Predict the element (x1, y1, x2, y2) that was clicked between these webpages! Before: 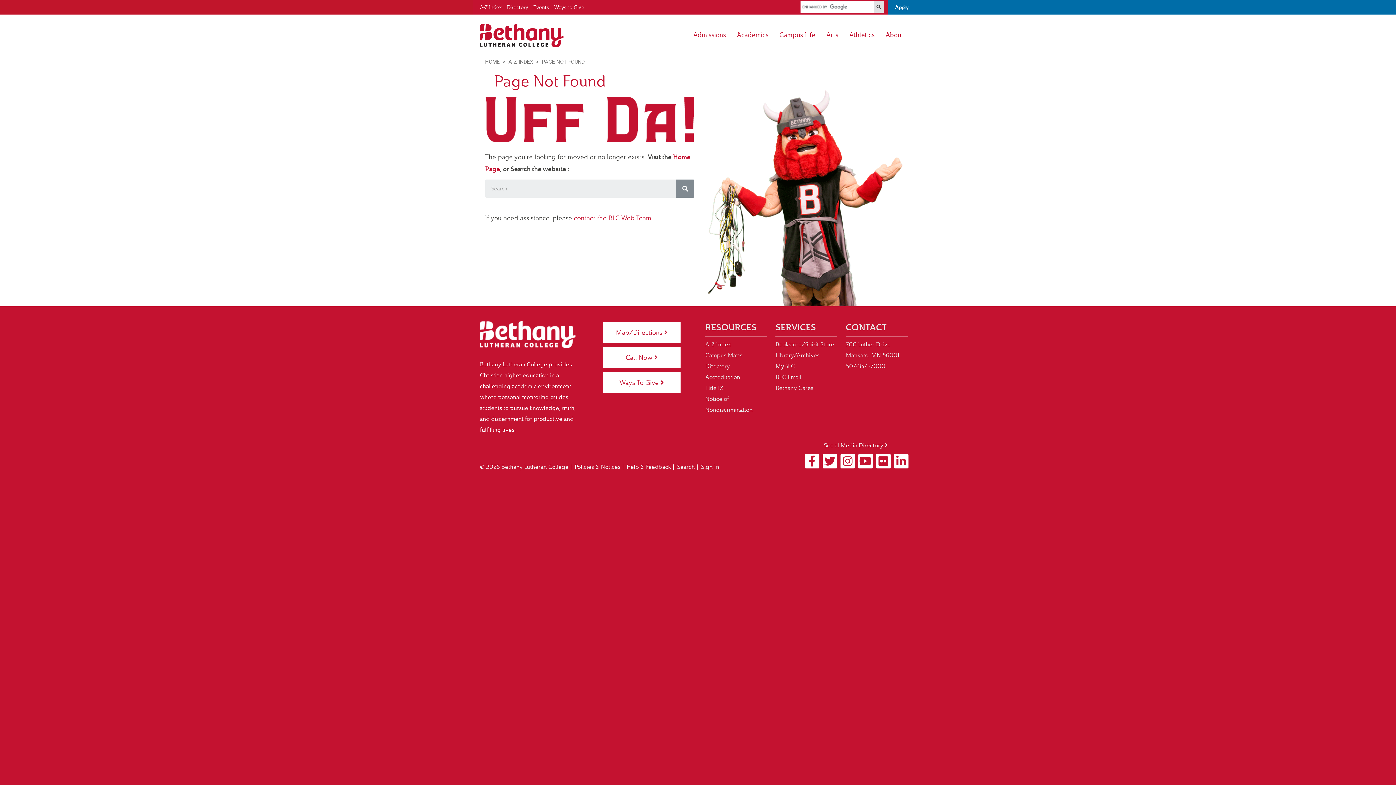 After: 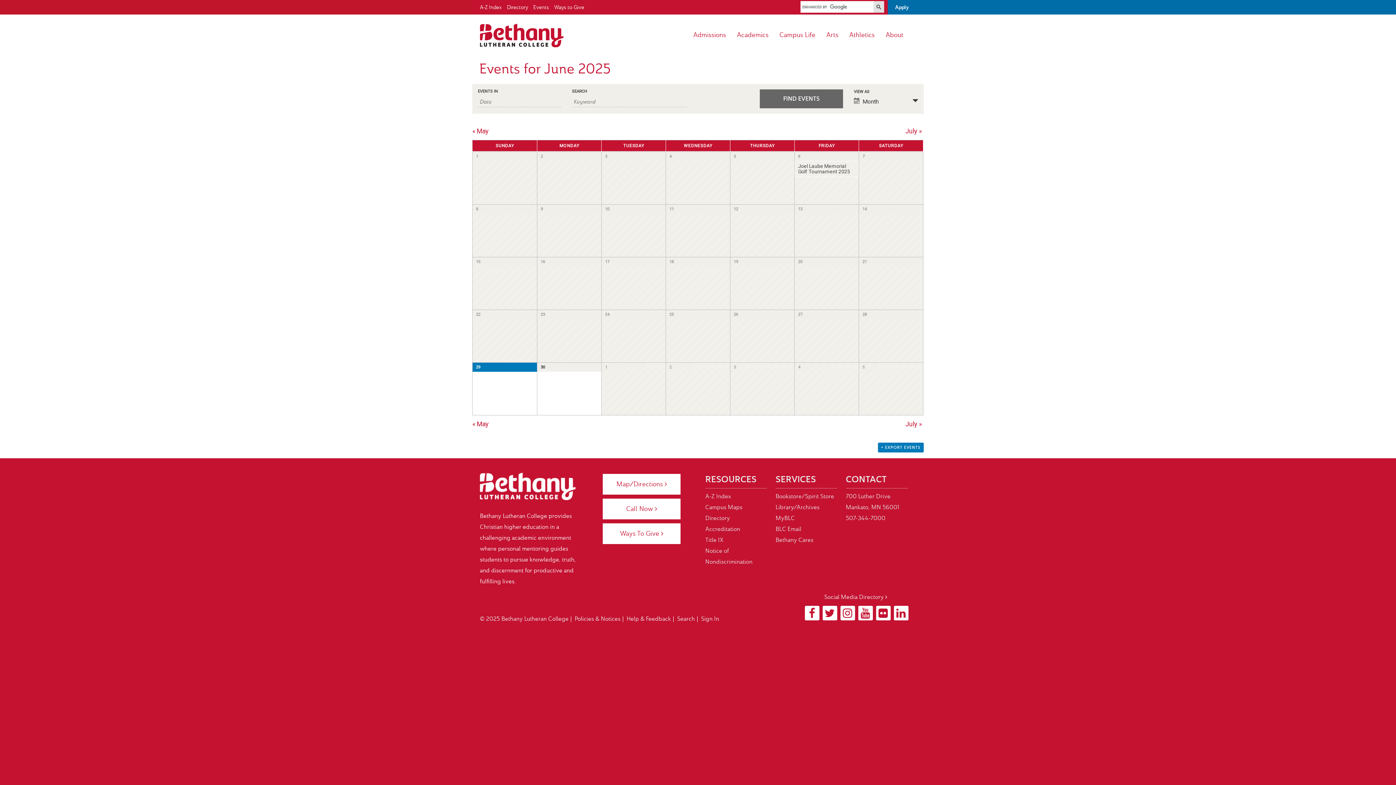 Action: label: Events bbox: (533, 4, 549, 10)